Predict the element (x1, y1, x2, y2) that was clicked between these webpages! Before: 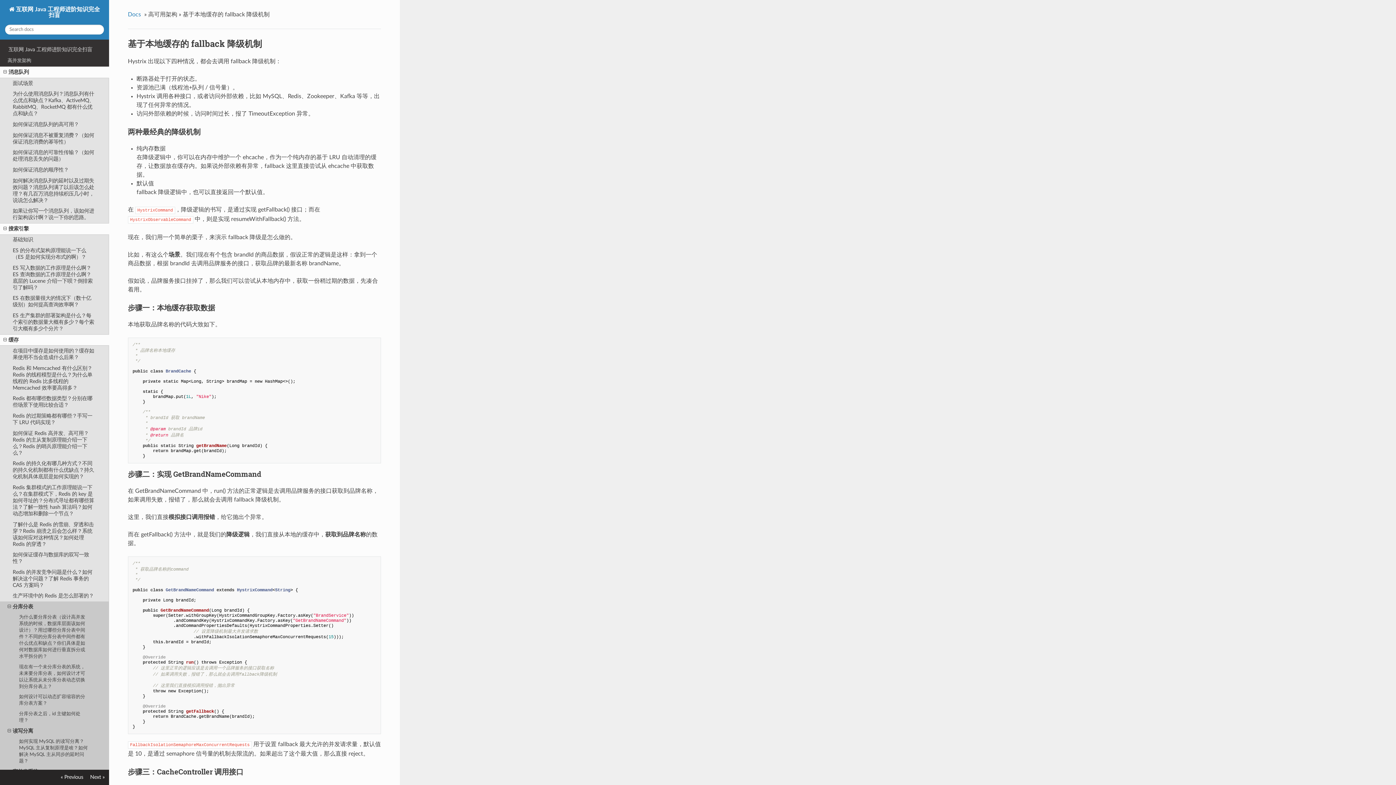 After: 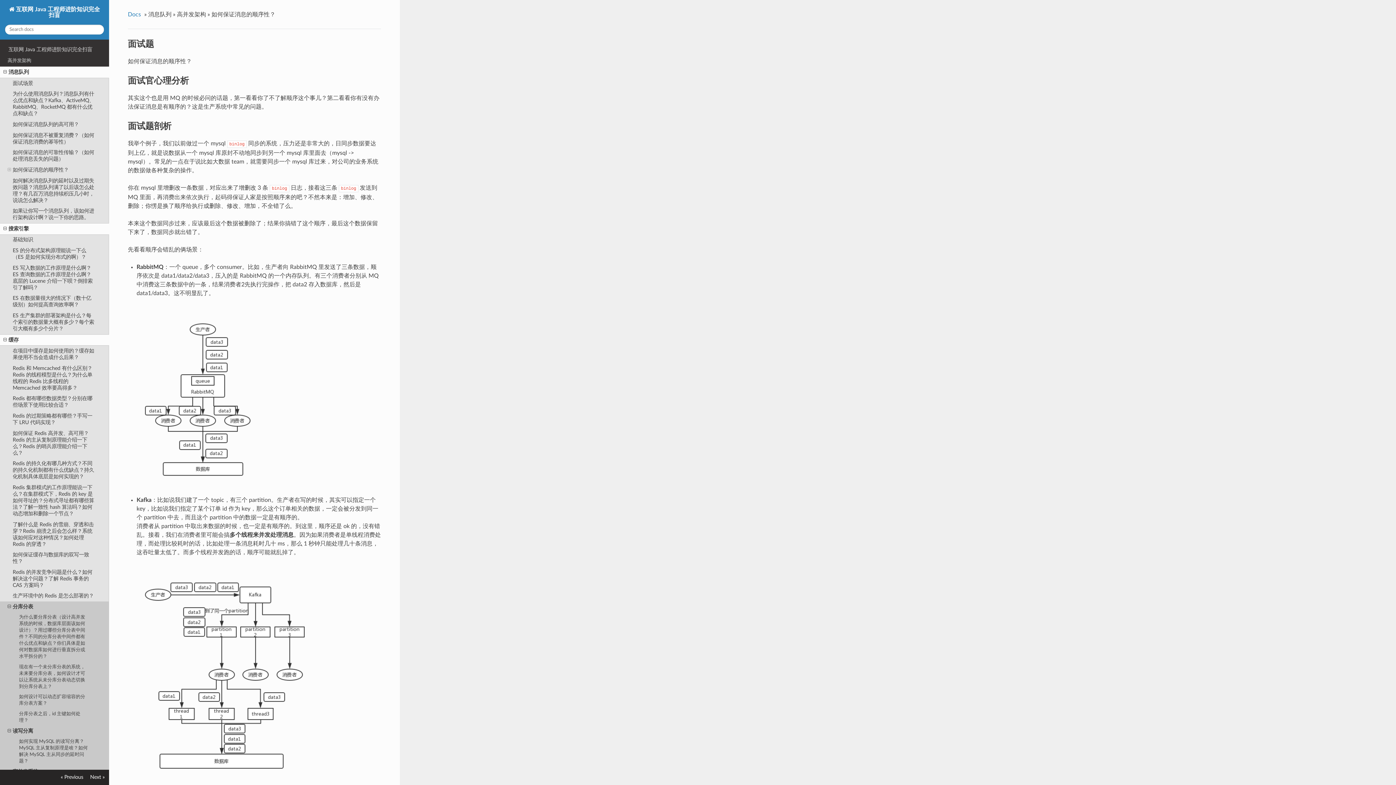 Action: bbox: (0, 164, 109, 175) label: 如何保证消息的顺序性？